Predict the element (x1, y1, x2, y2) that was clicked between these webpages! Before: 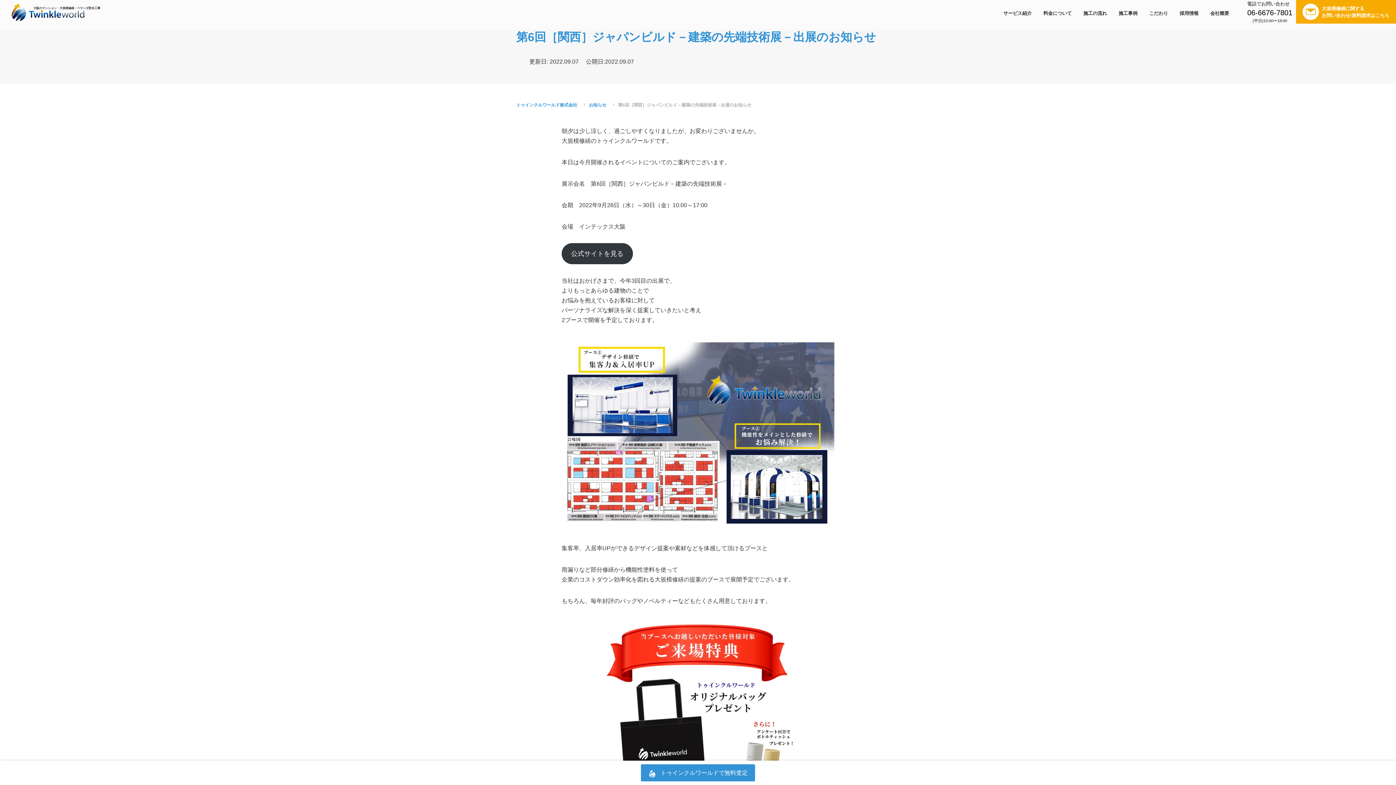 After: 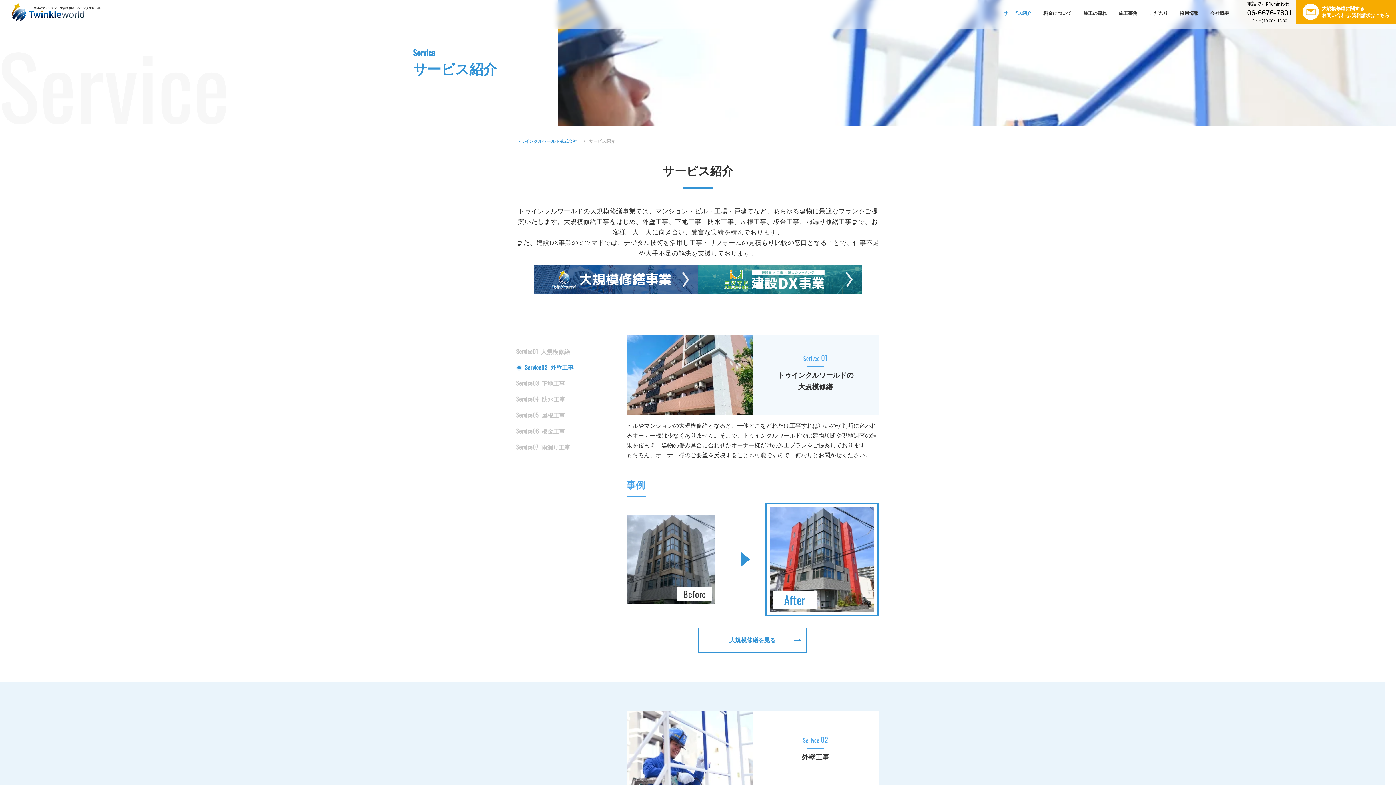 Action: bbox: (1003, 9, 1032, 17) label: サービス紹介